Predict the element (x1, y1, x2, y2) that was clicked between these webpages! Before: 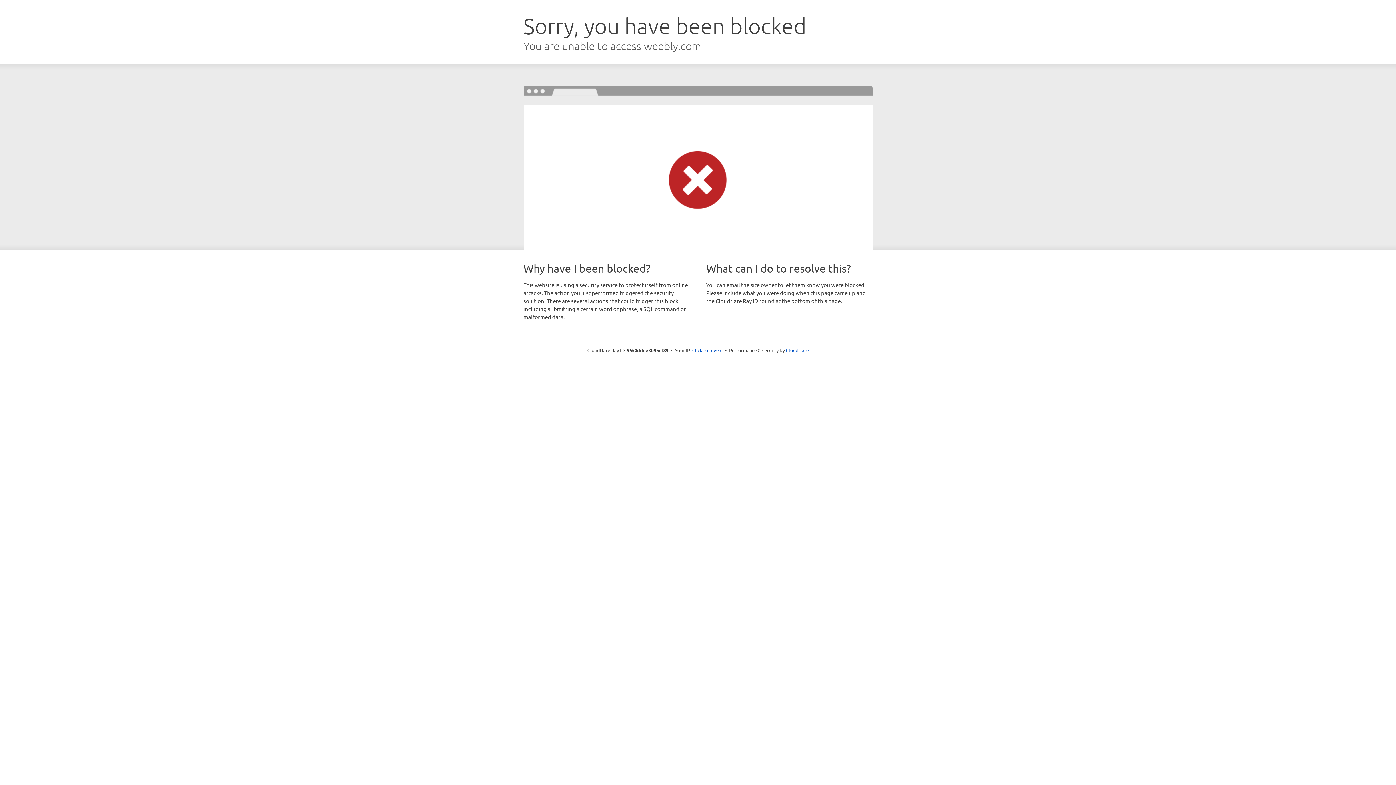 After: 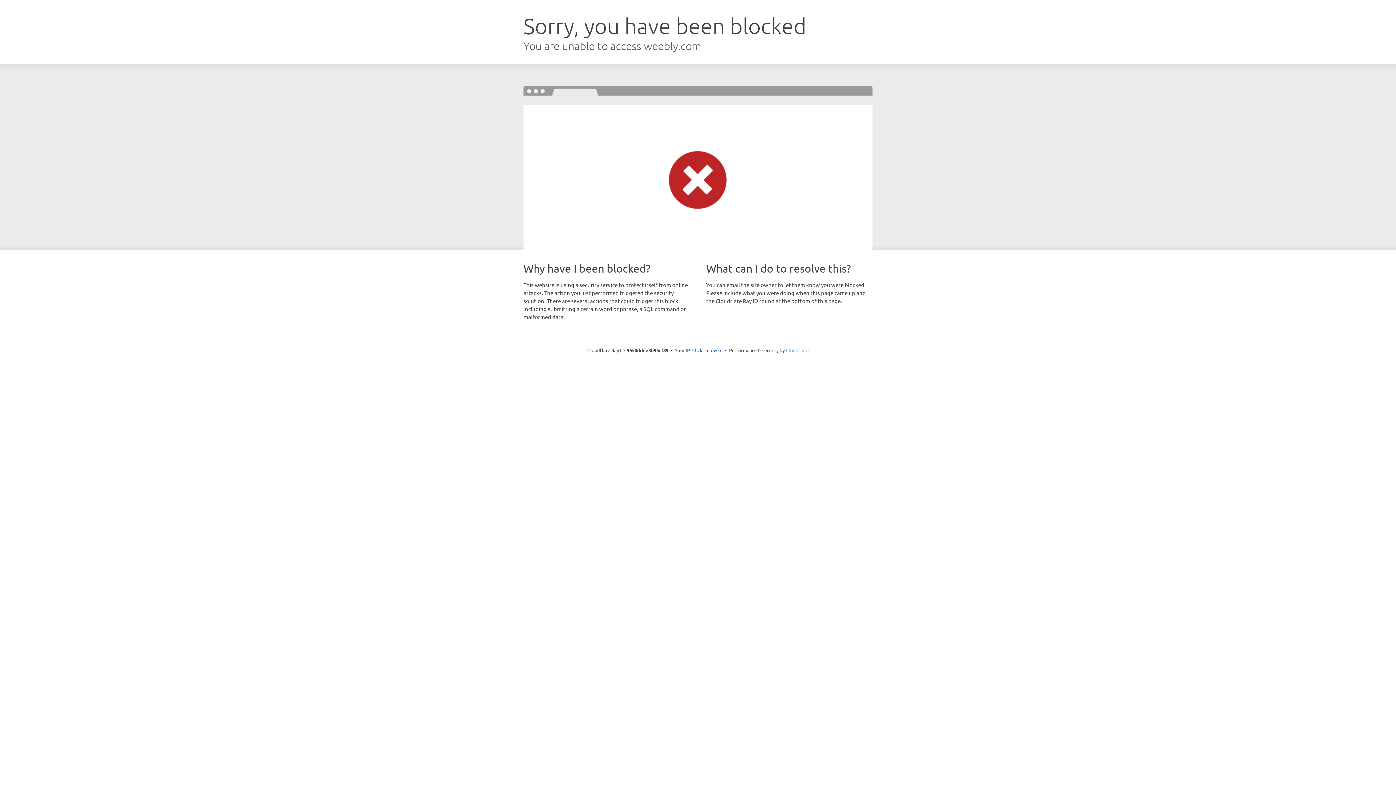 Action: label: Cloudflare bbox: (786, 347, 808, 353)